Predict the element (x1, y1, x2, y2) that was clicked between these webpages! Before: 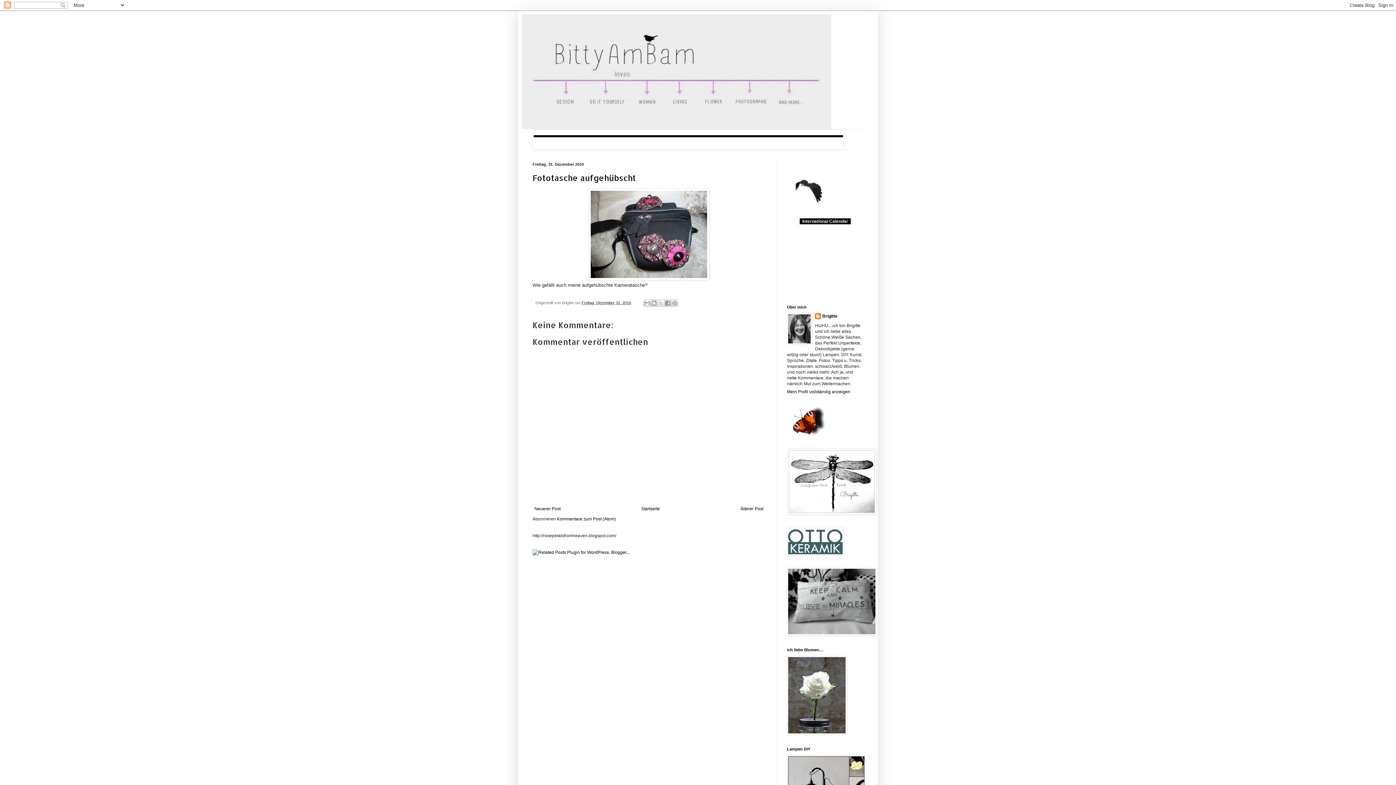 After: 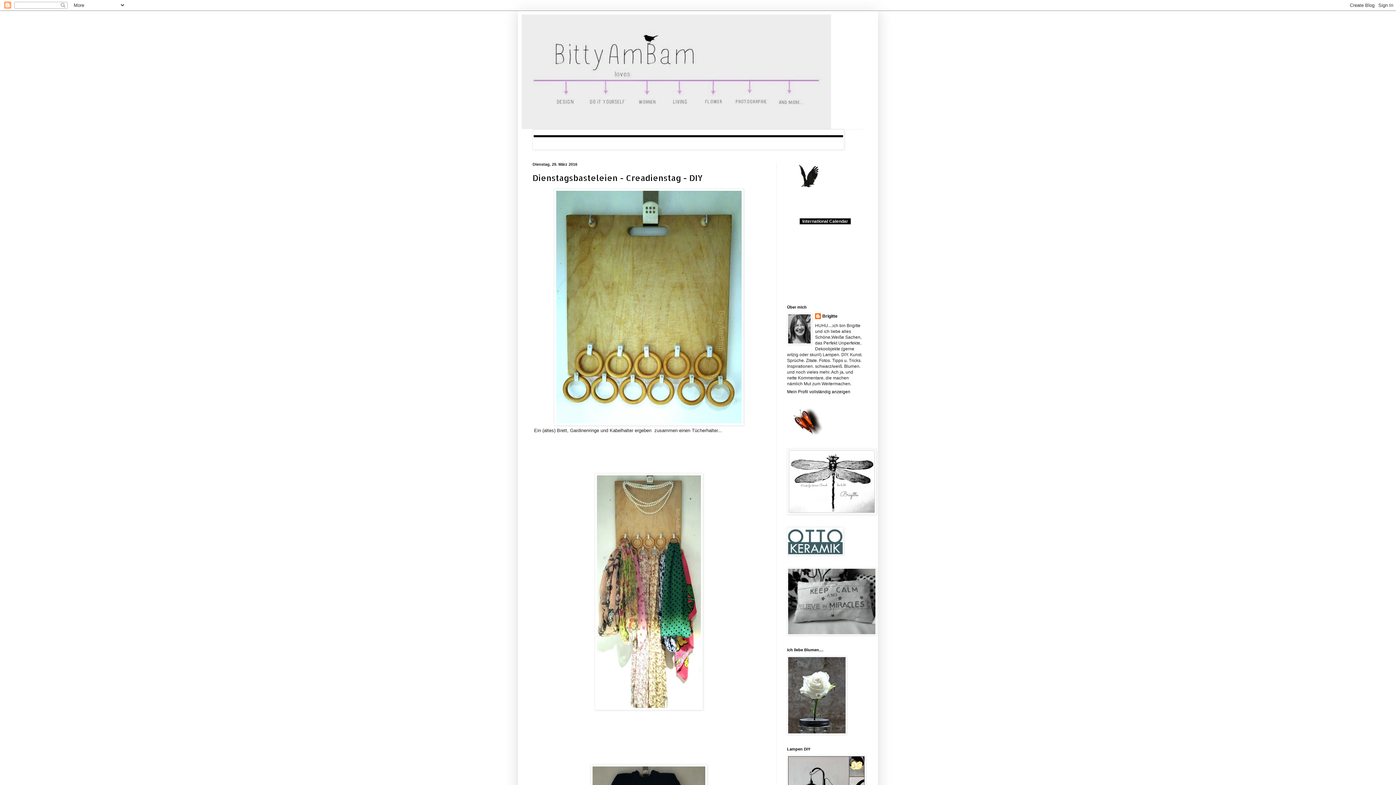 Action: label: Startseite bbox: (639, 504, 661, 513)